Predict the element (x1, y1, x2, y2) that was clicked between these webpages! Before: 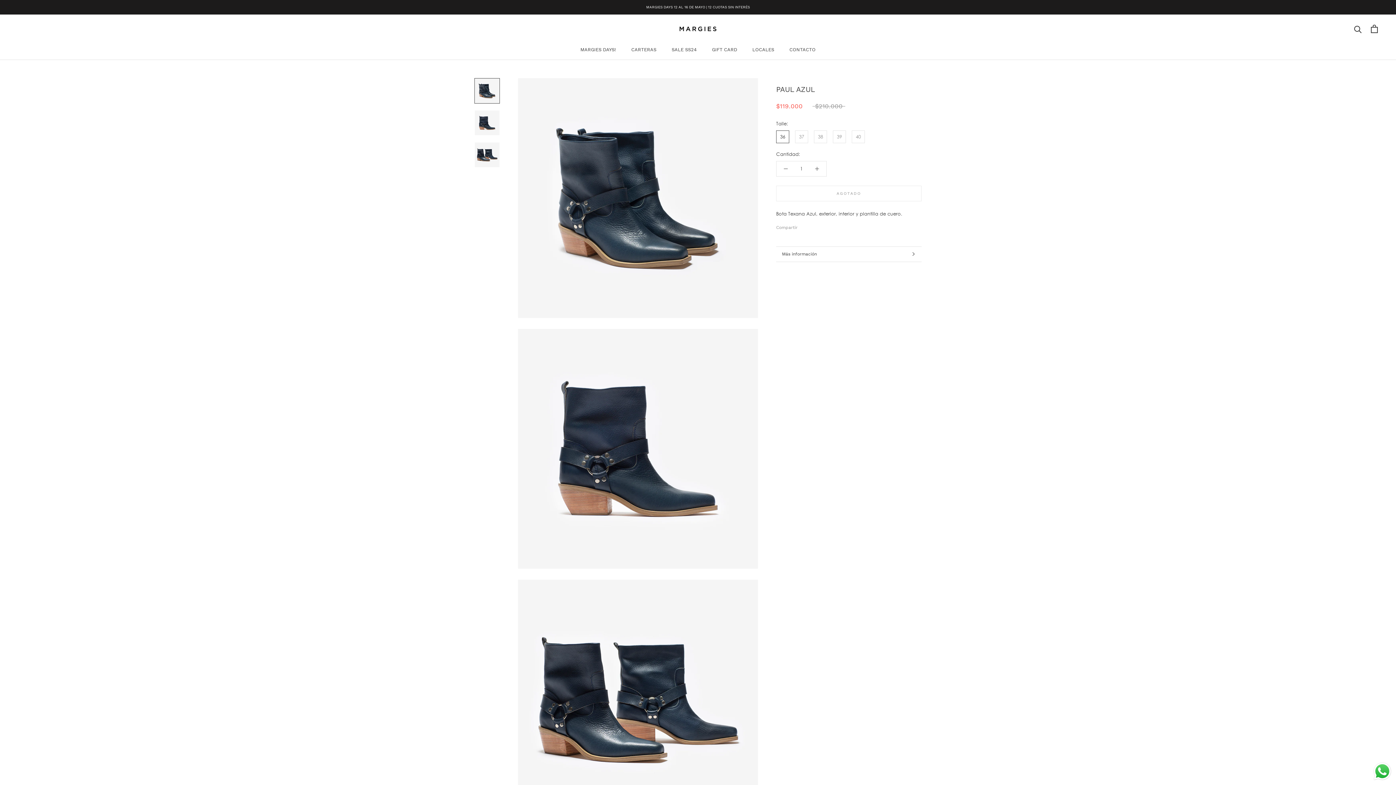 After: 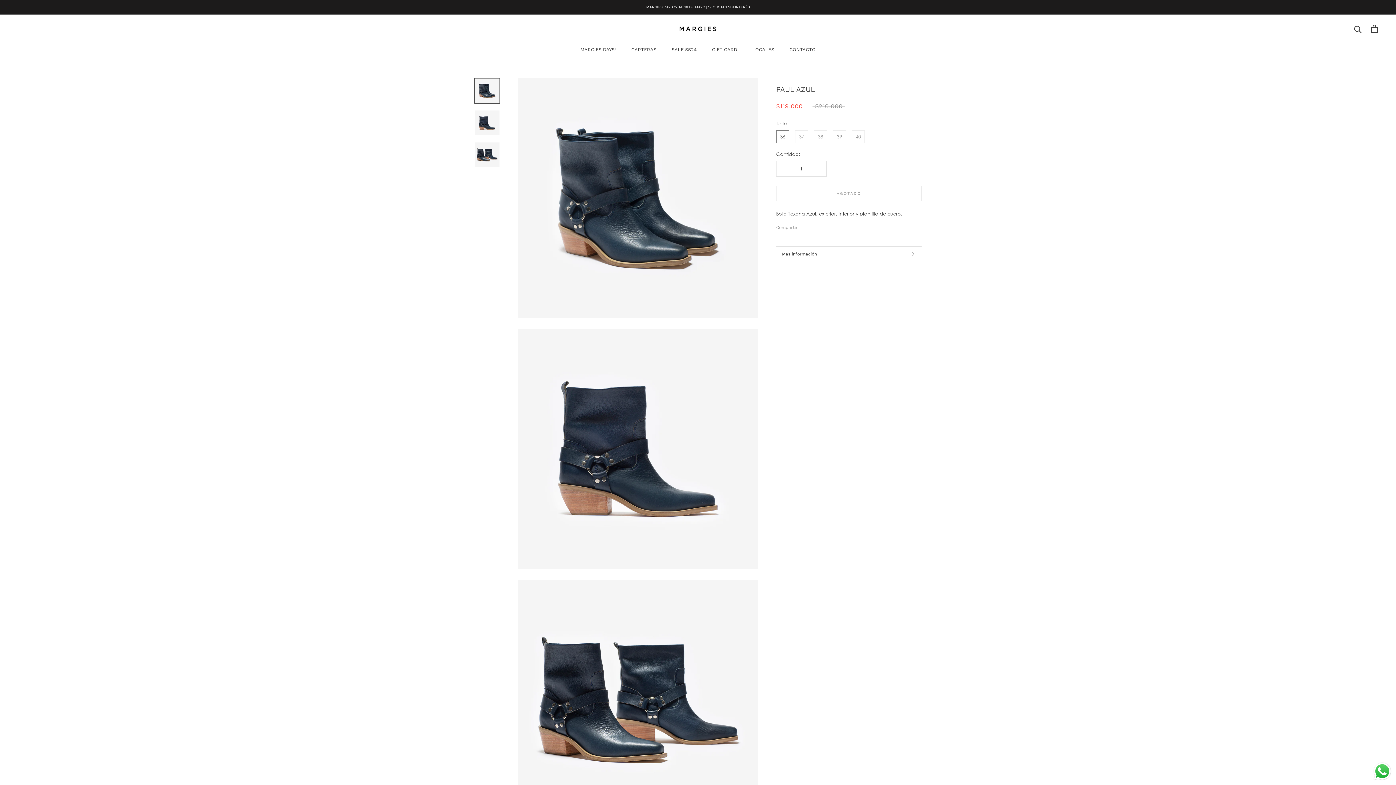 Action: bbox: (1372, 761, 1392, 781) label: Send a message via WhatsApp